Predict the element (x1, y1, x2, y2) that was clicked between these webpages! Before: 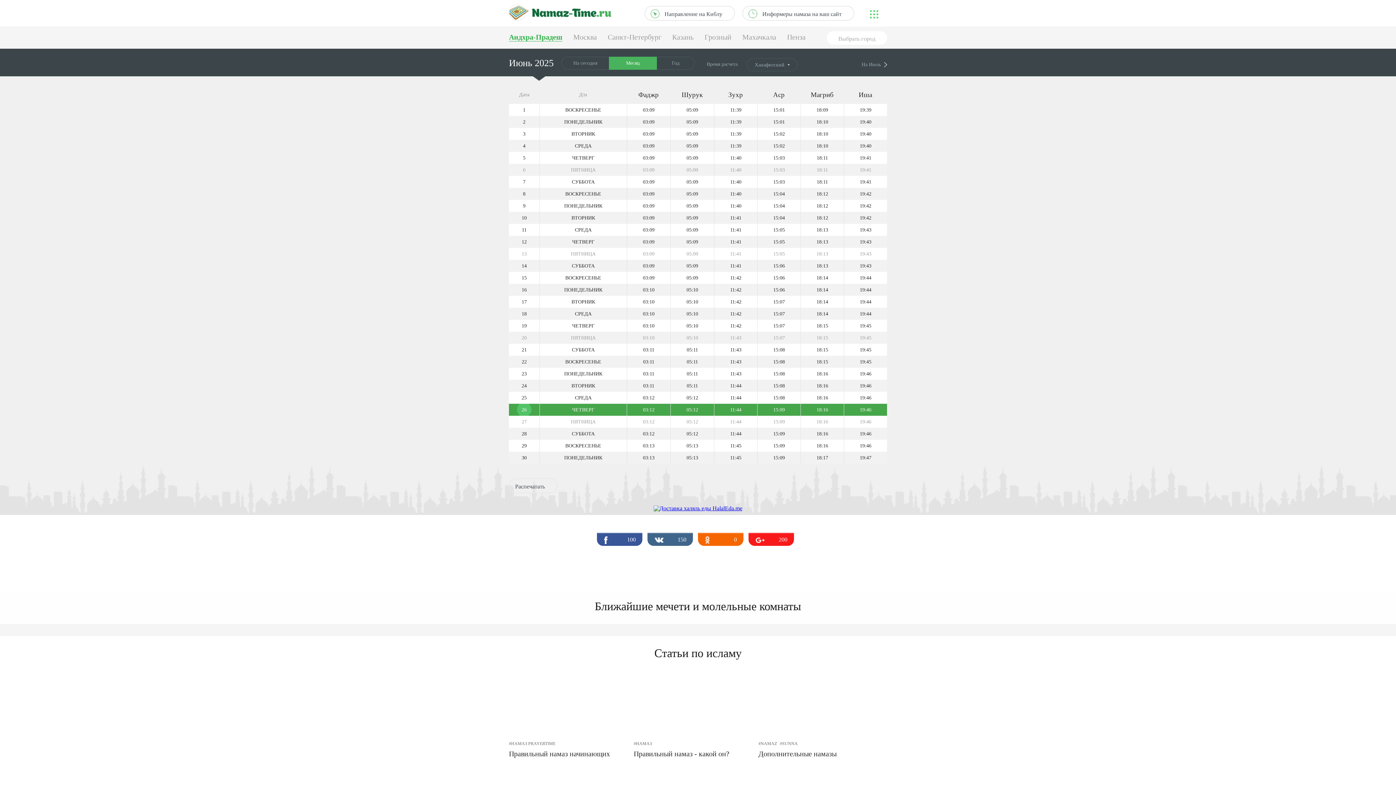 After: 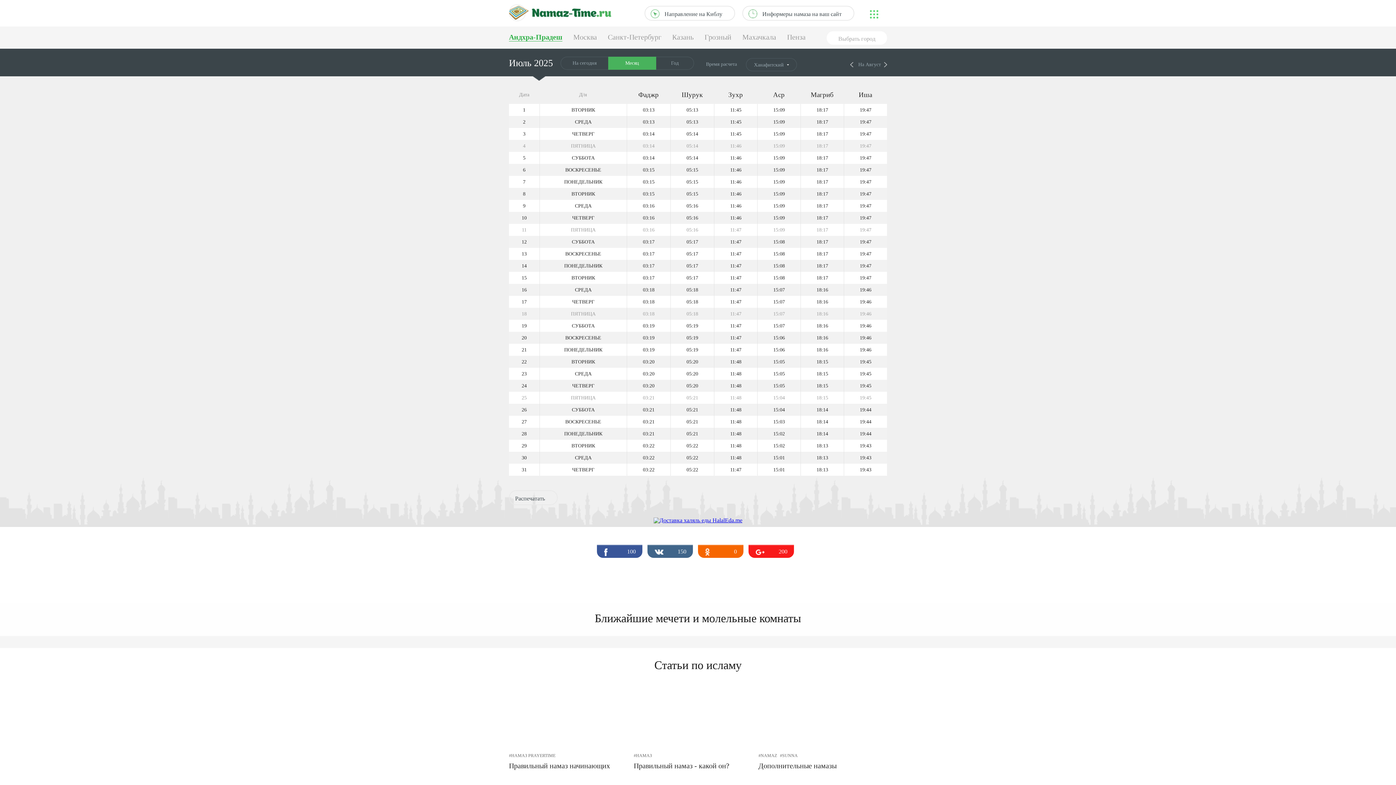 Action: label: На Июль  bbox: (861, 61, 887, 66)